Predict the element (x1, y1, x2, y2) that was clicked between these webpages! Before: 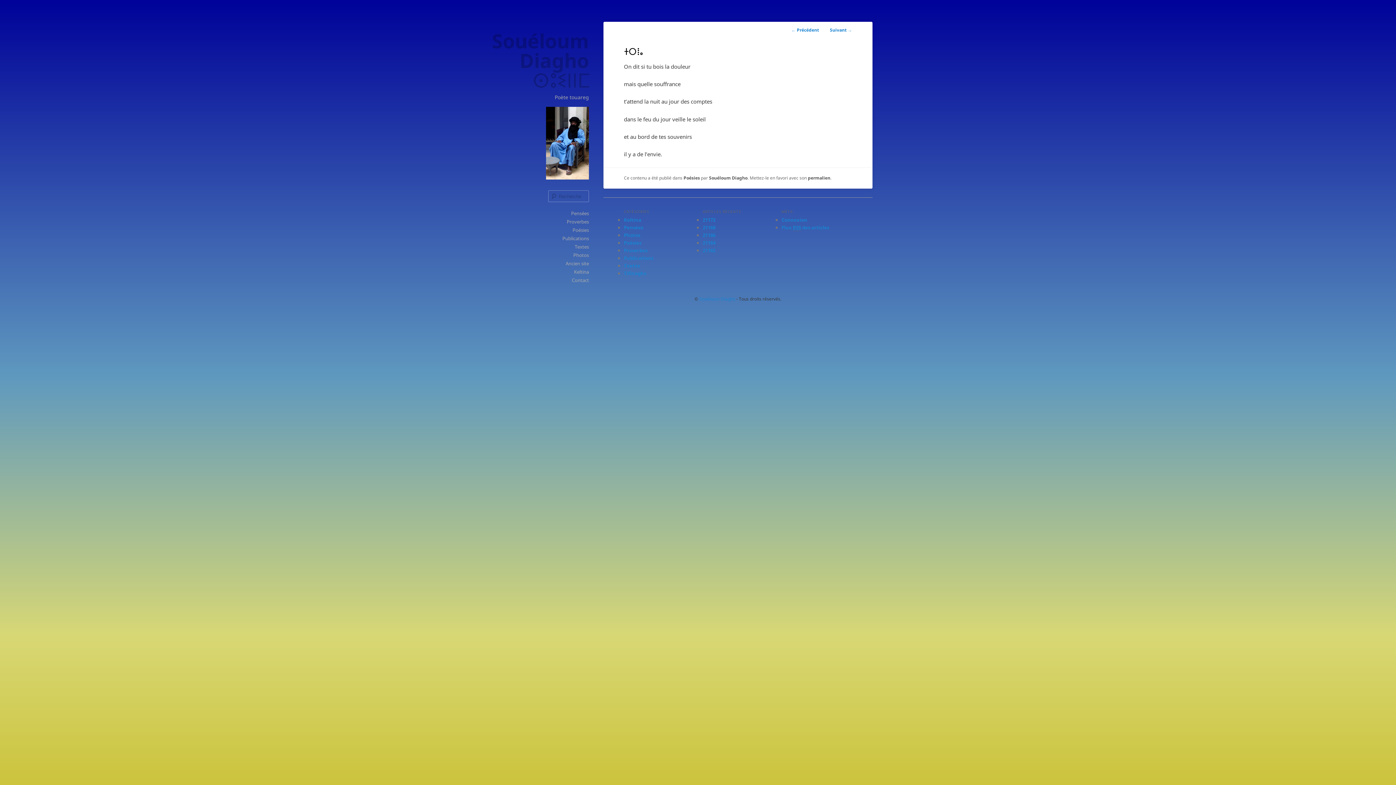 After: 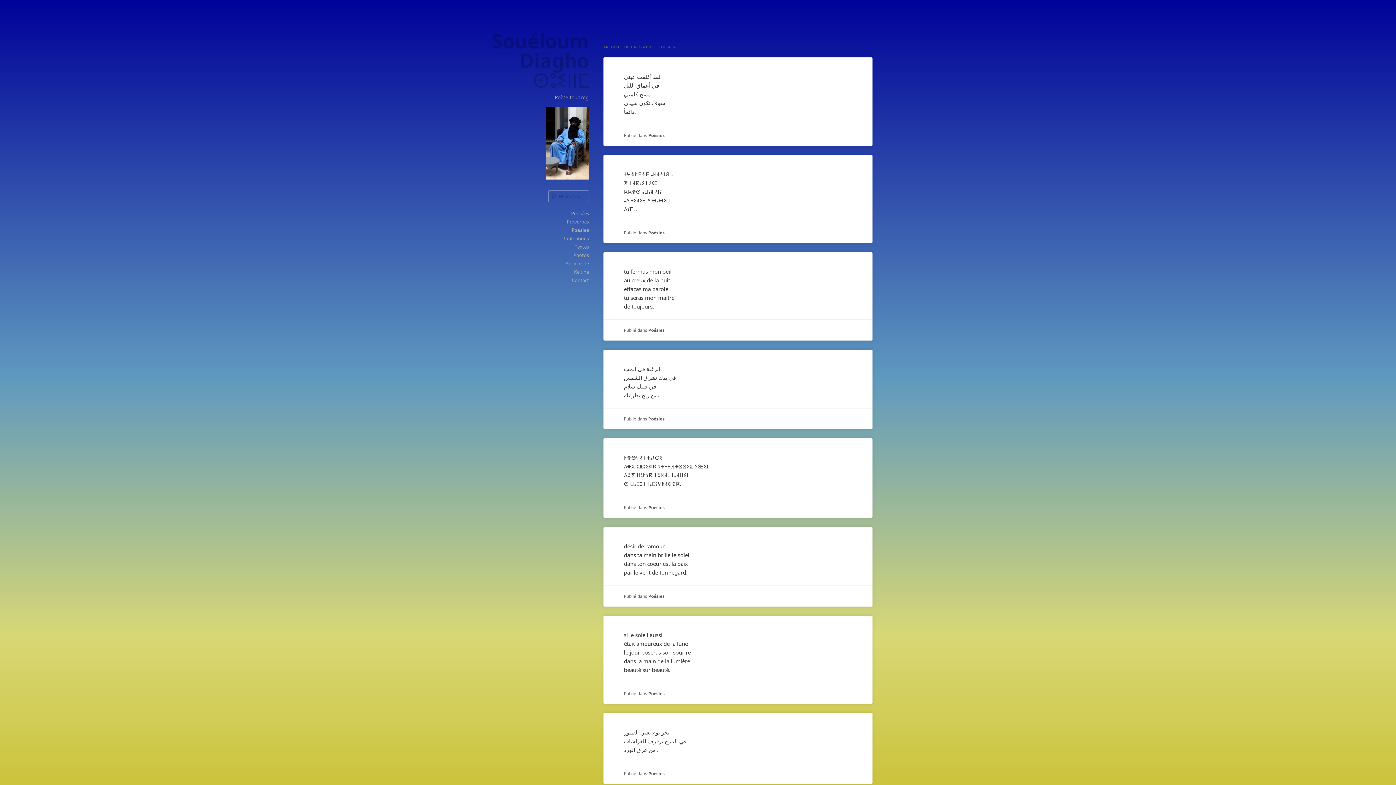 Action: bbox: (624, 239, 641, 246) label: Poésies